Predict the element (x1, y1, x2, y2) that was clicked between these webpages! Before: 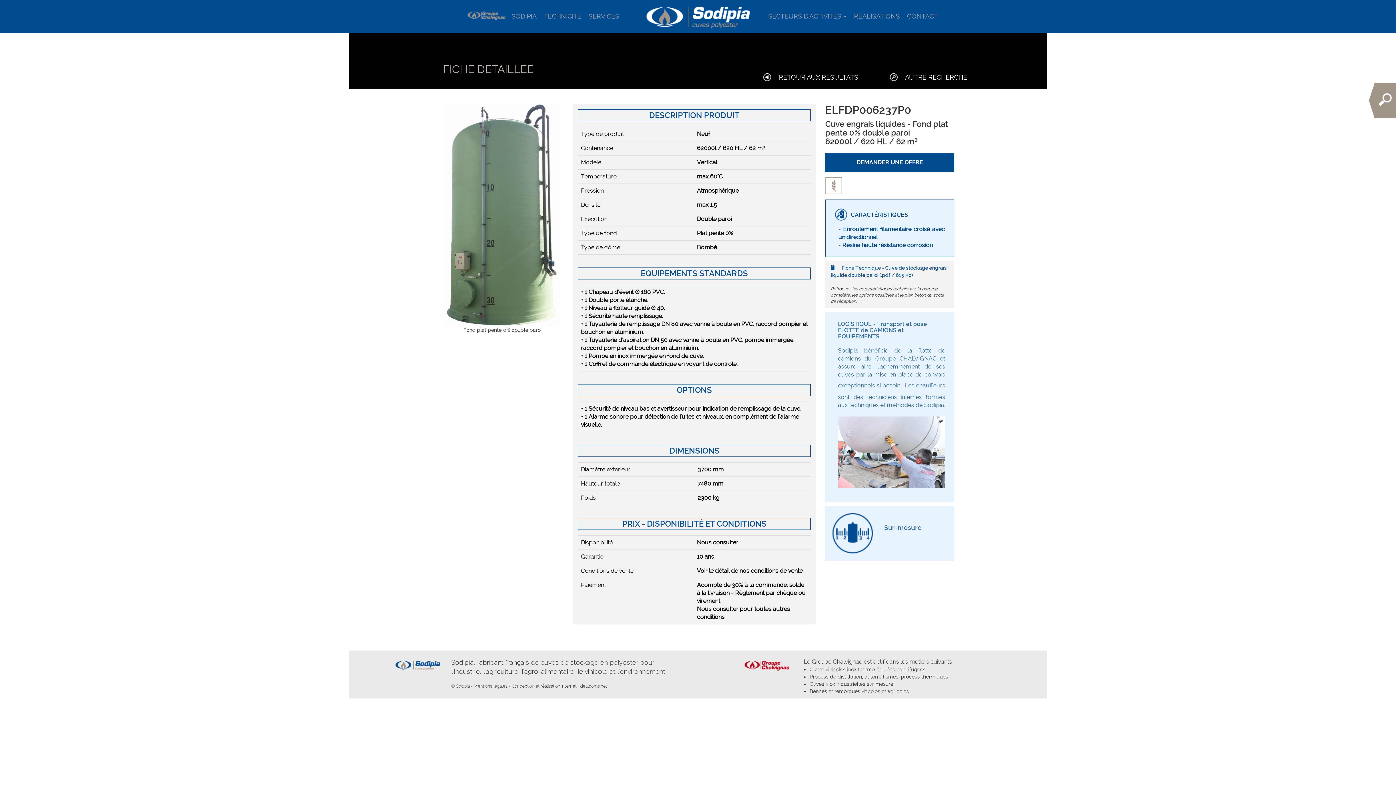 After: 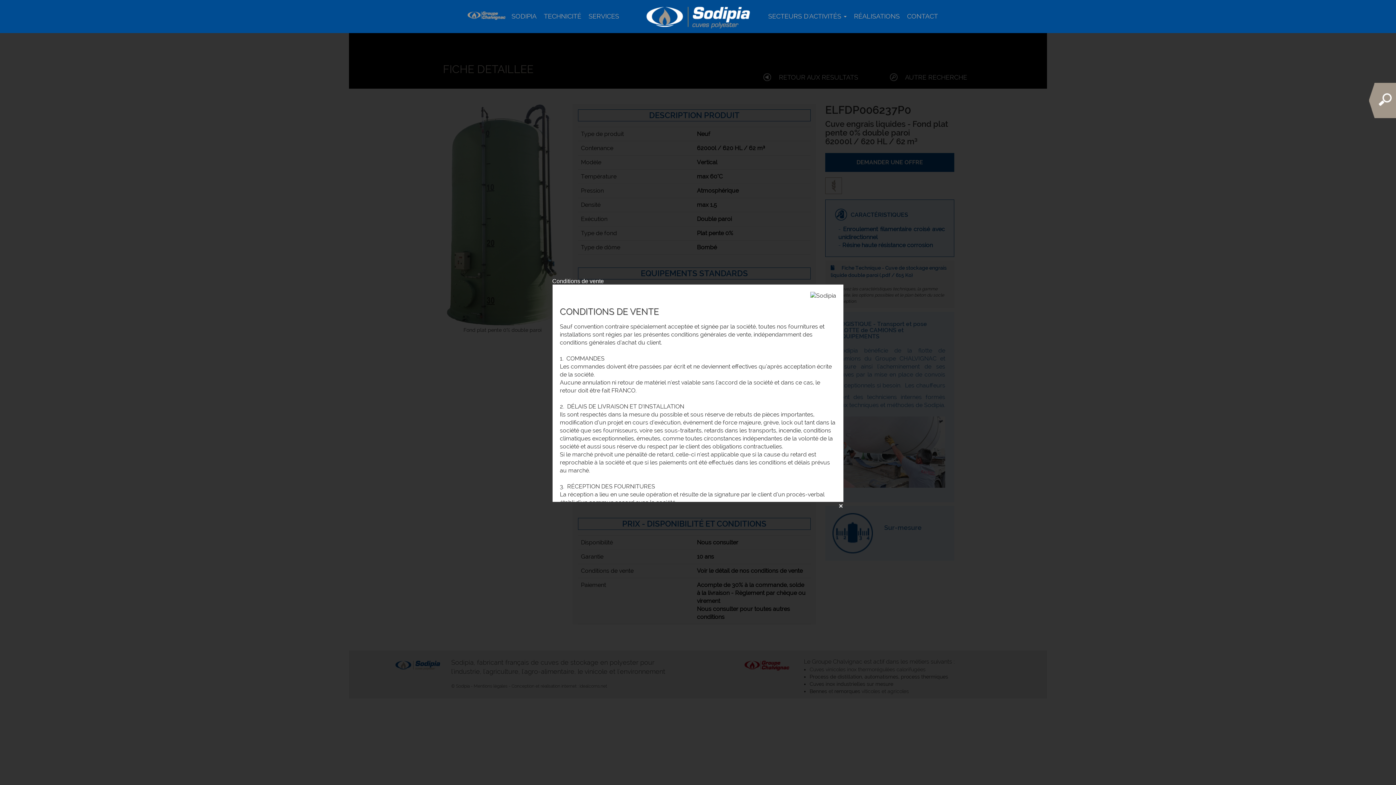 Action: label: Voir le détail de nos conditions de vente bbox: (697, 567, 808, 575)